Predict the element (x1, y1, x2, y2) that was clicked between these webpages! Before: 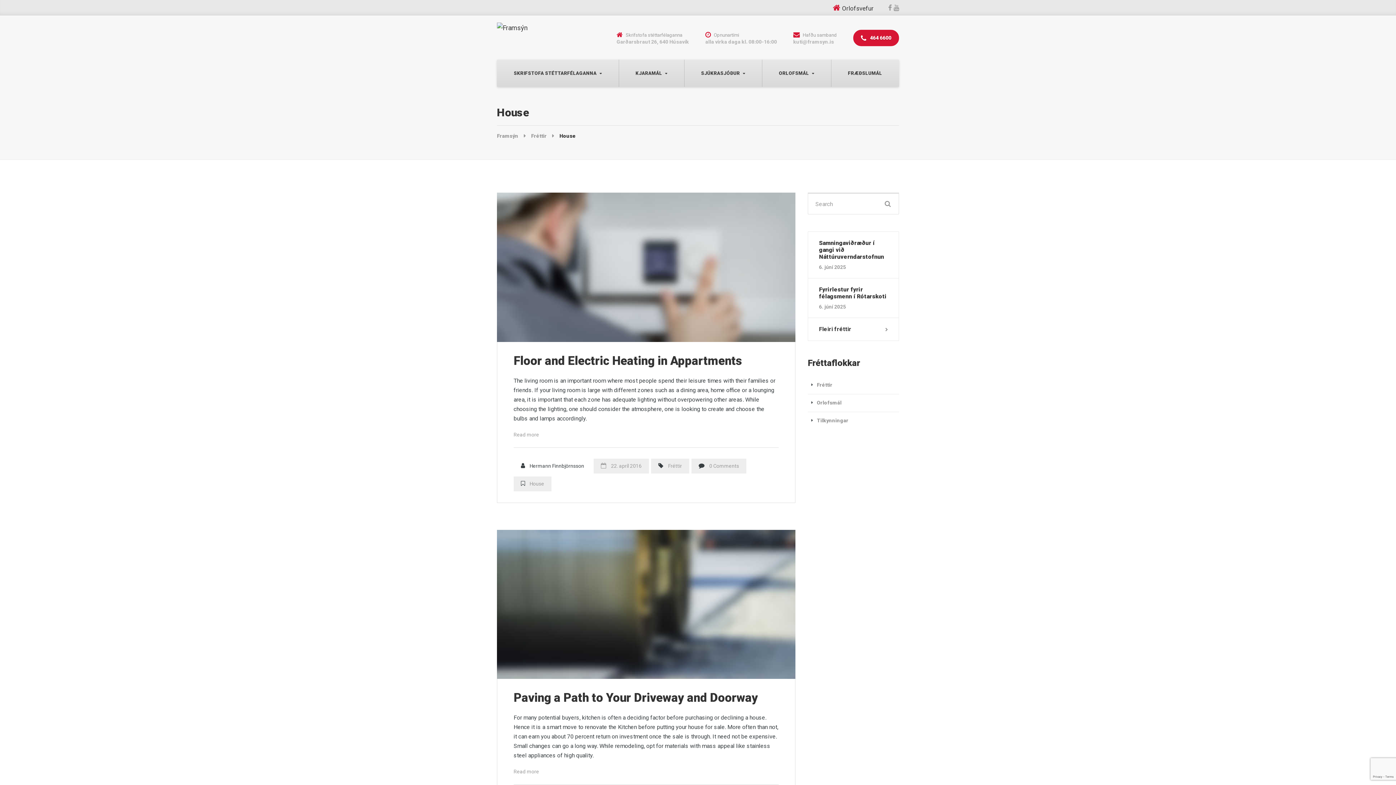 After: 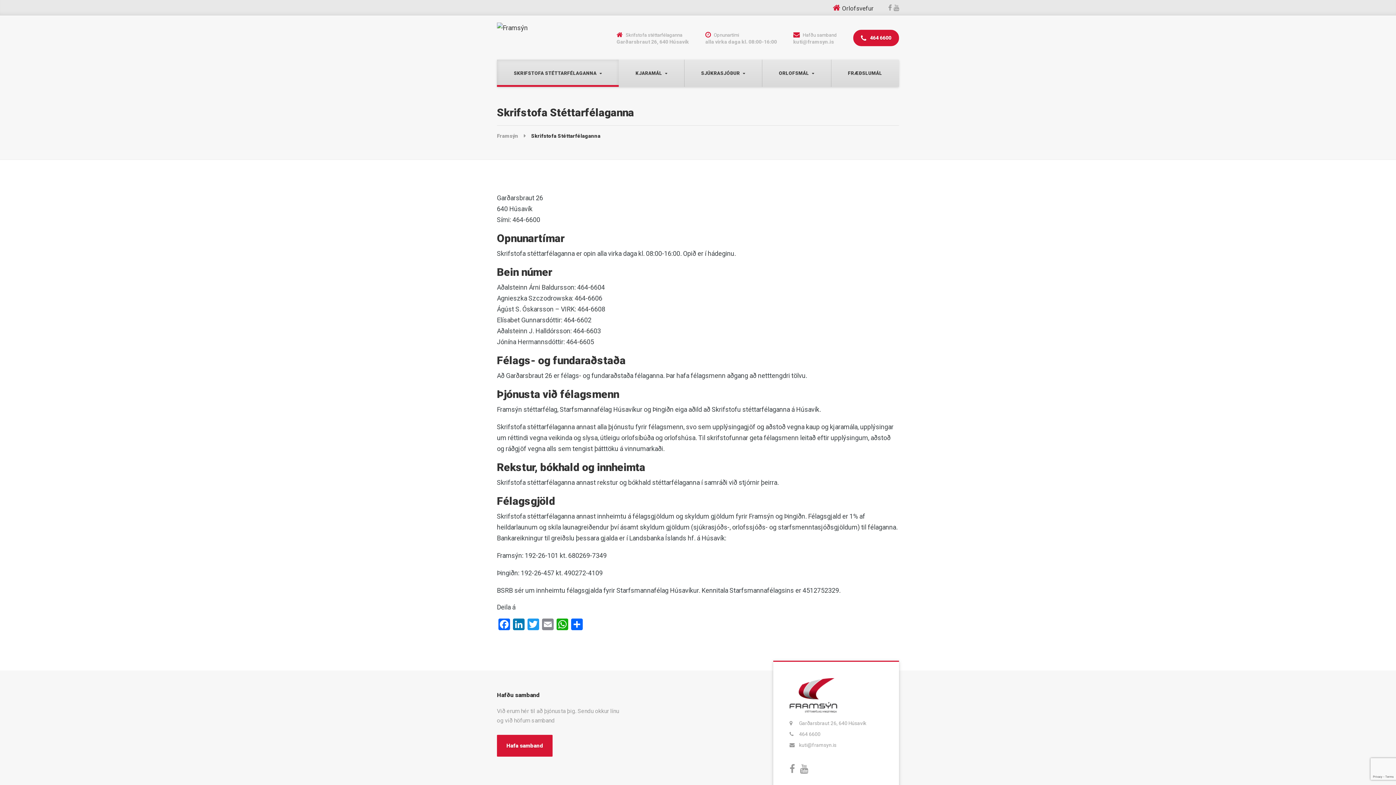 Action: label: SKRIFSTOFA STÉTTARFÉLAGANNA bbox: (497, 59, 618, 86)